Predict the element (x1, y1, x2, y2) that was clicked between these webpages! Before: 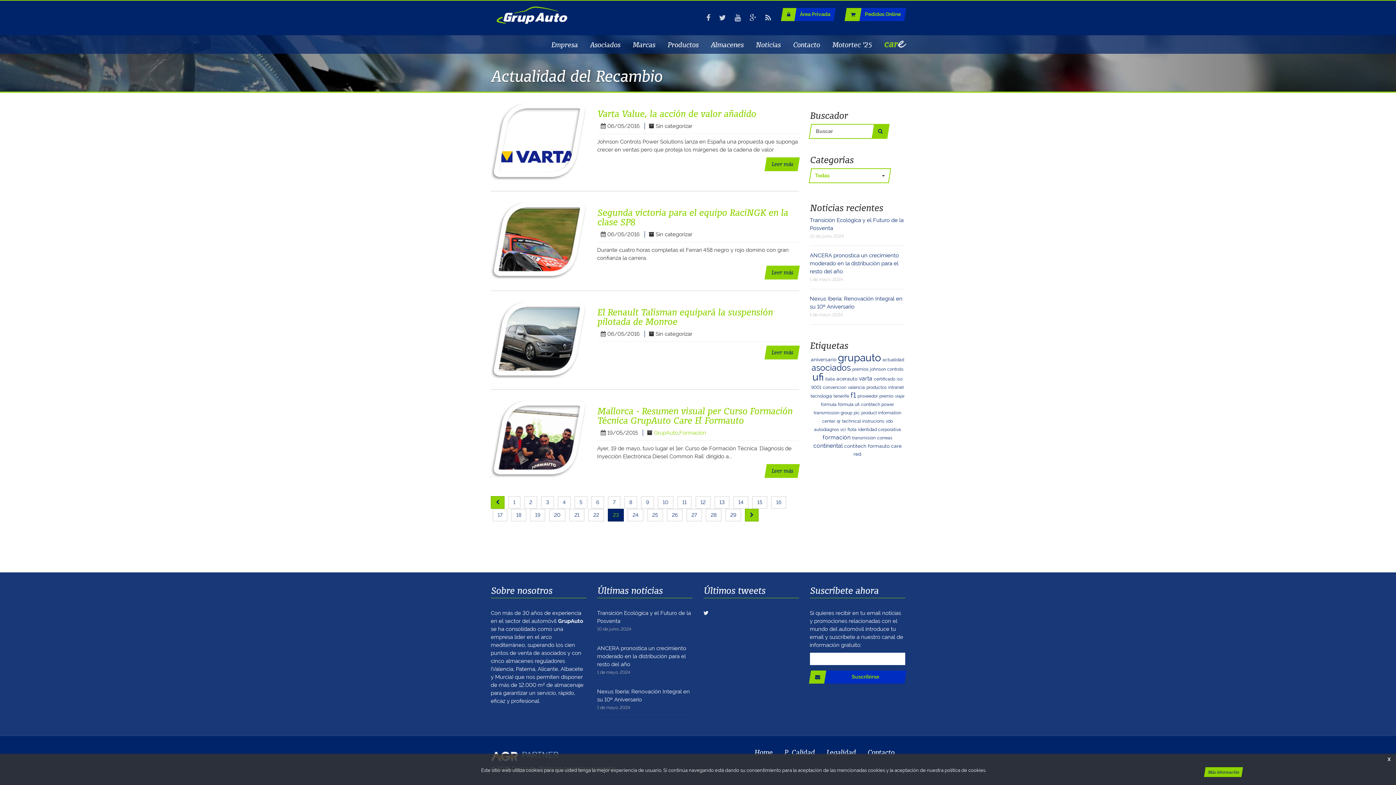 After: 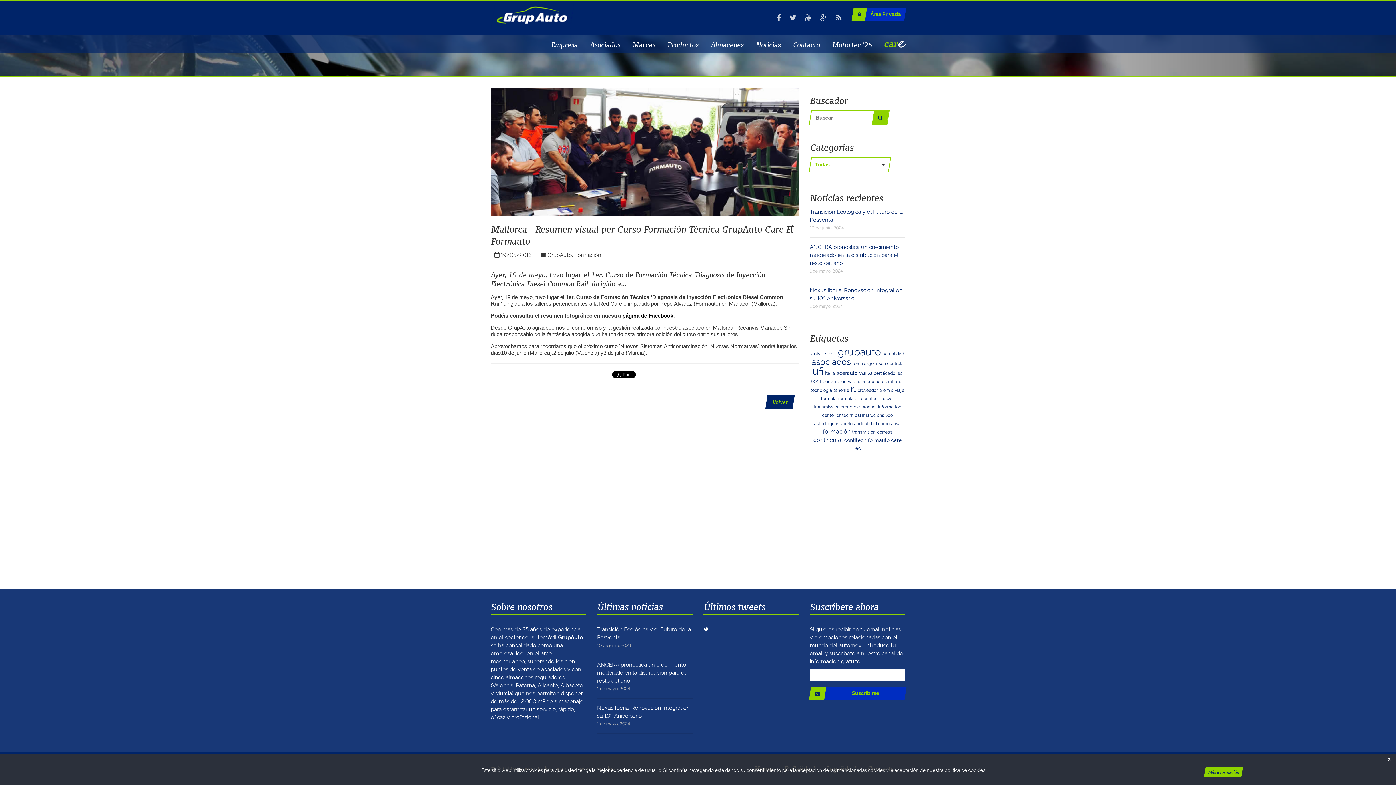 Action: bbox: (764, 464, 800, 478) label: Leer más